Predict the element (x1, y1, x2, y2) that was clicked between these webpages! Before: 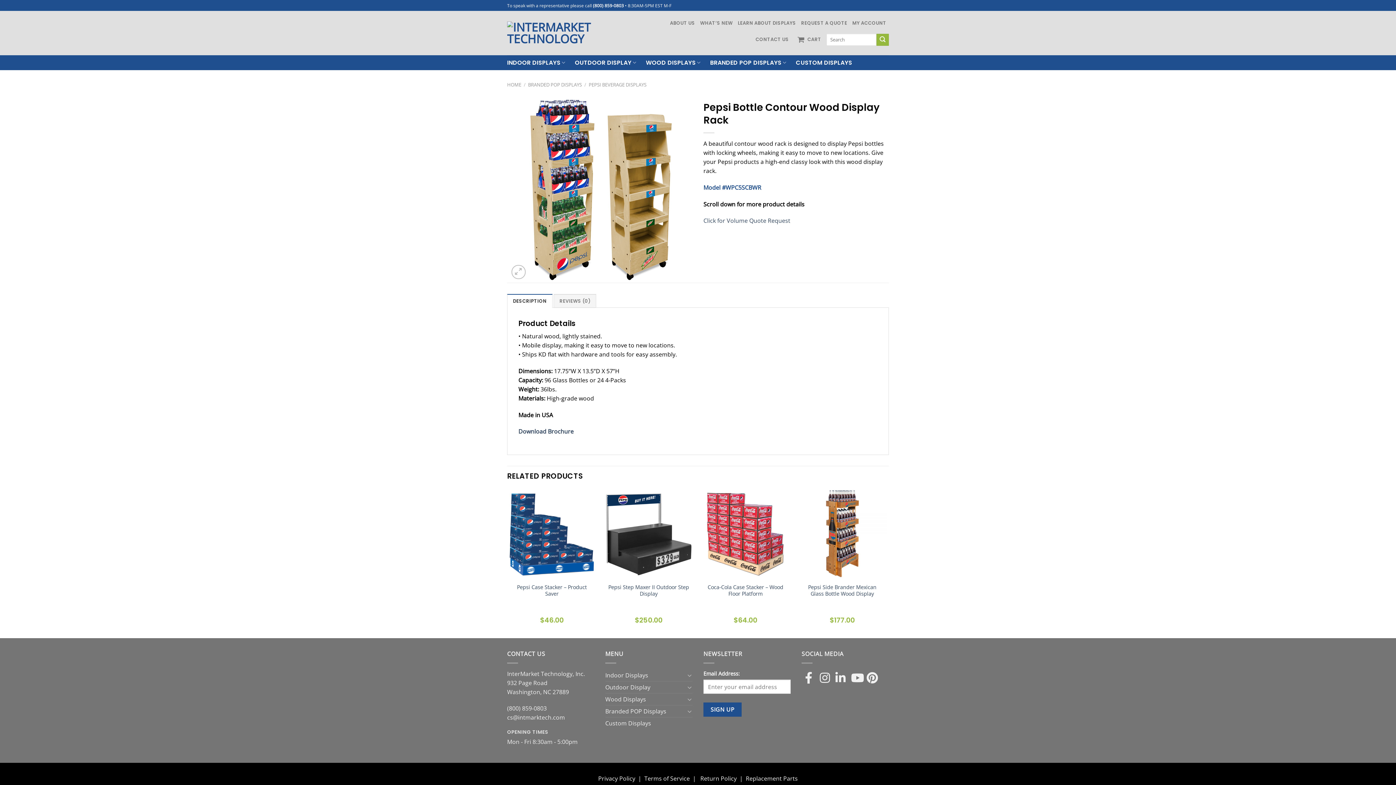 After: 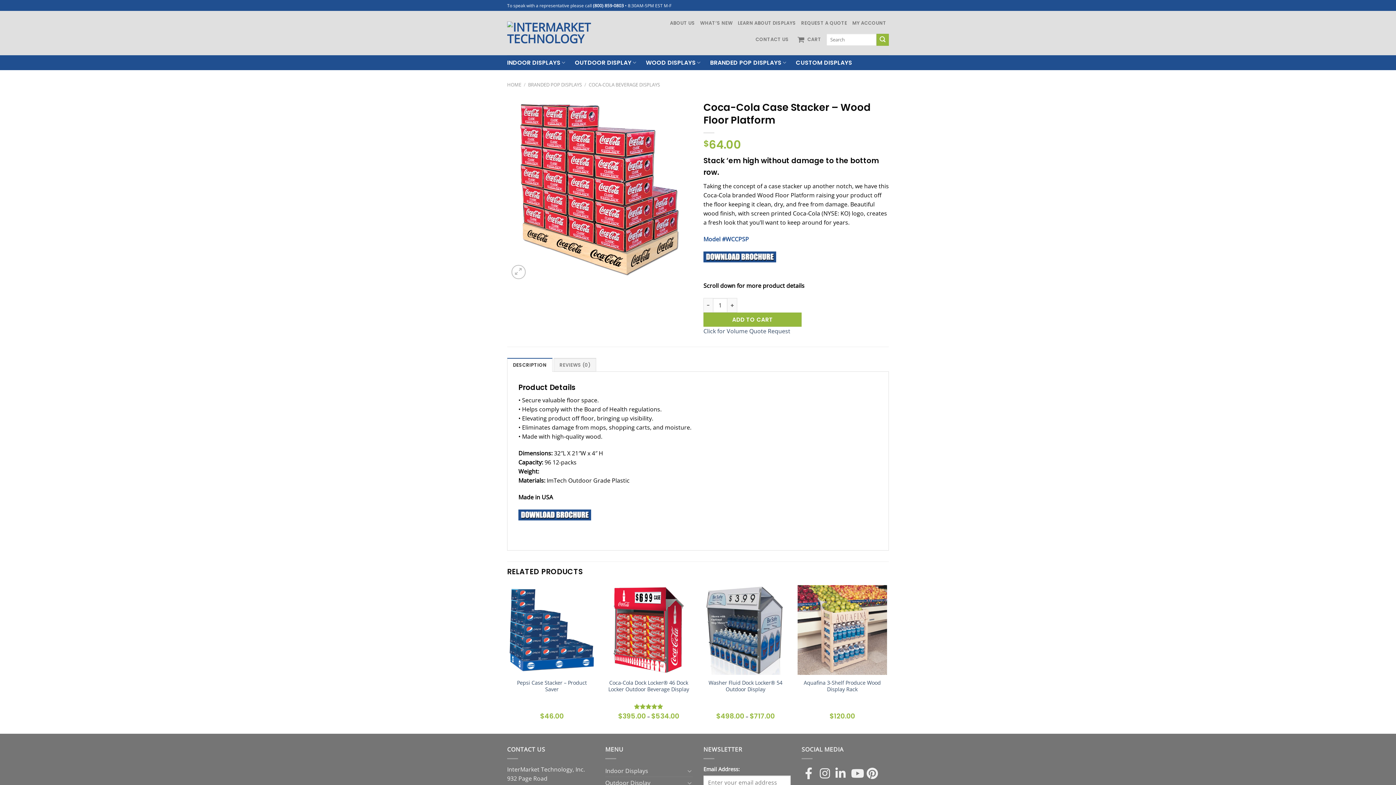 Action: label: Coca-Cola Case Stacker – Wood Floor Platform bbox: (704, 584, 786, 597)